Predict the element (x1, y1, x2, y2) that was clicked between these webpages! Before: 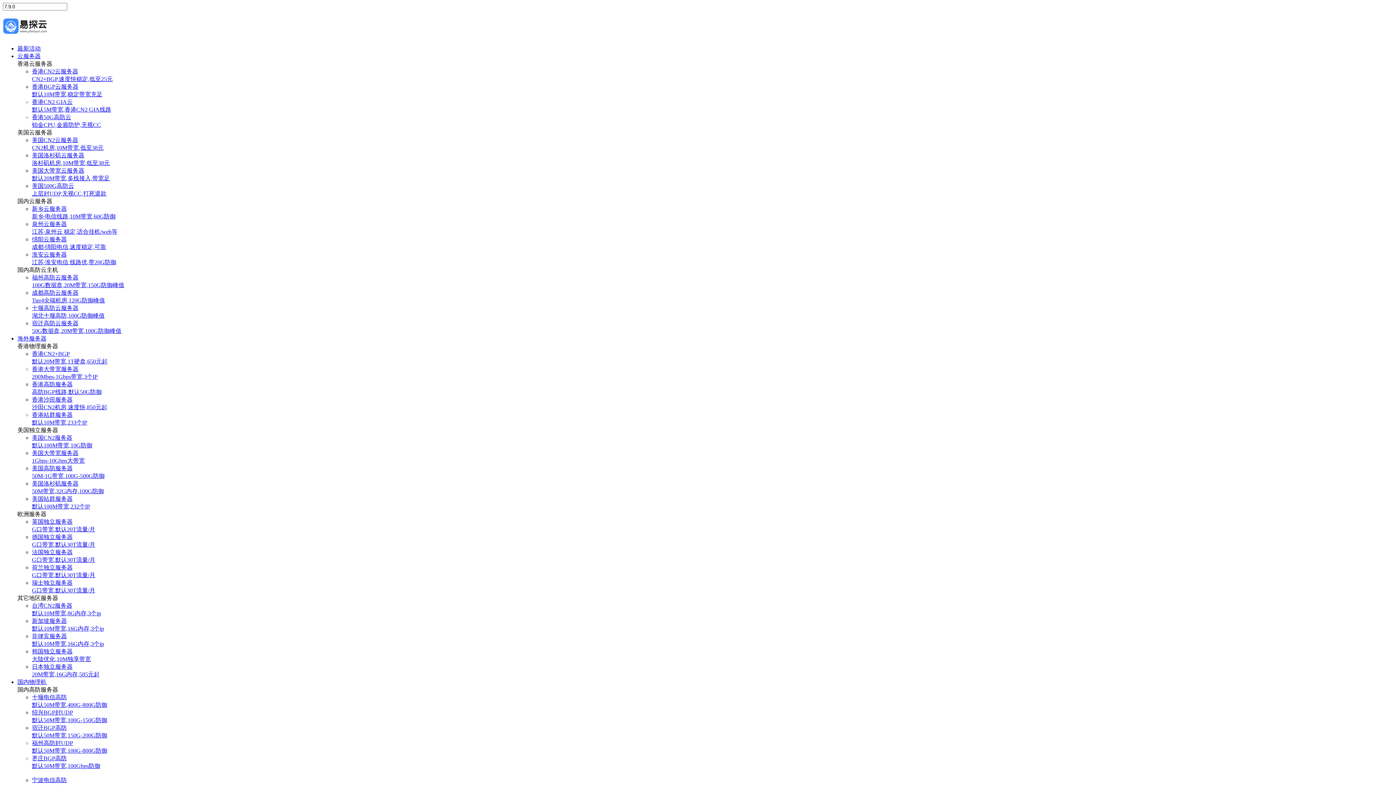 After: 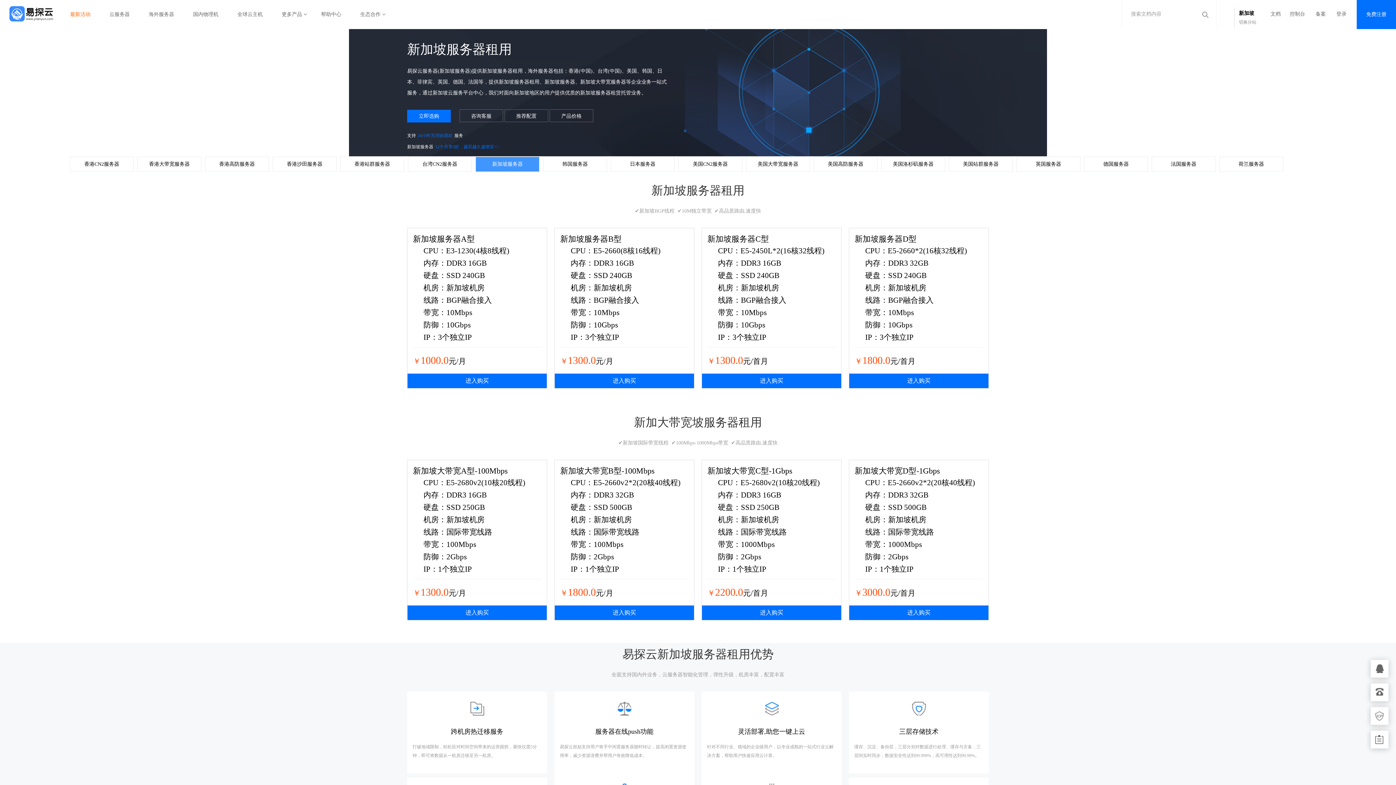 Action: label: 新加坡服务器
默认10M带宽,16G内存,3个ip bbox: (32, 618, 421, 633)